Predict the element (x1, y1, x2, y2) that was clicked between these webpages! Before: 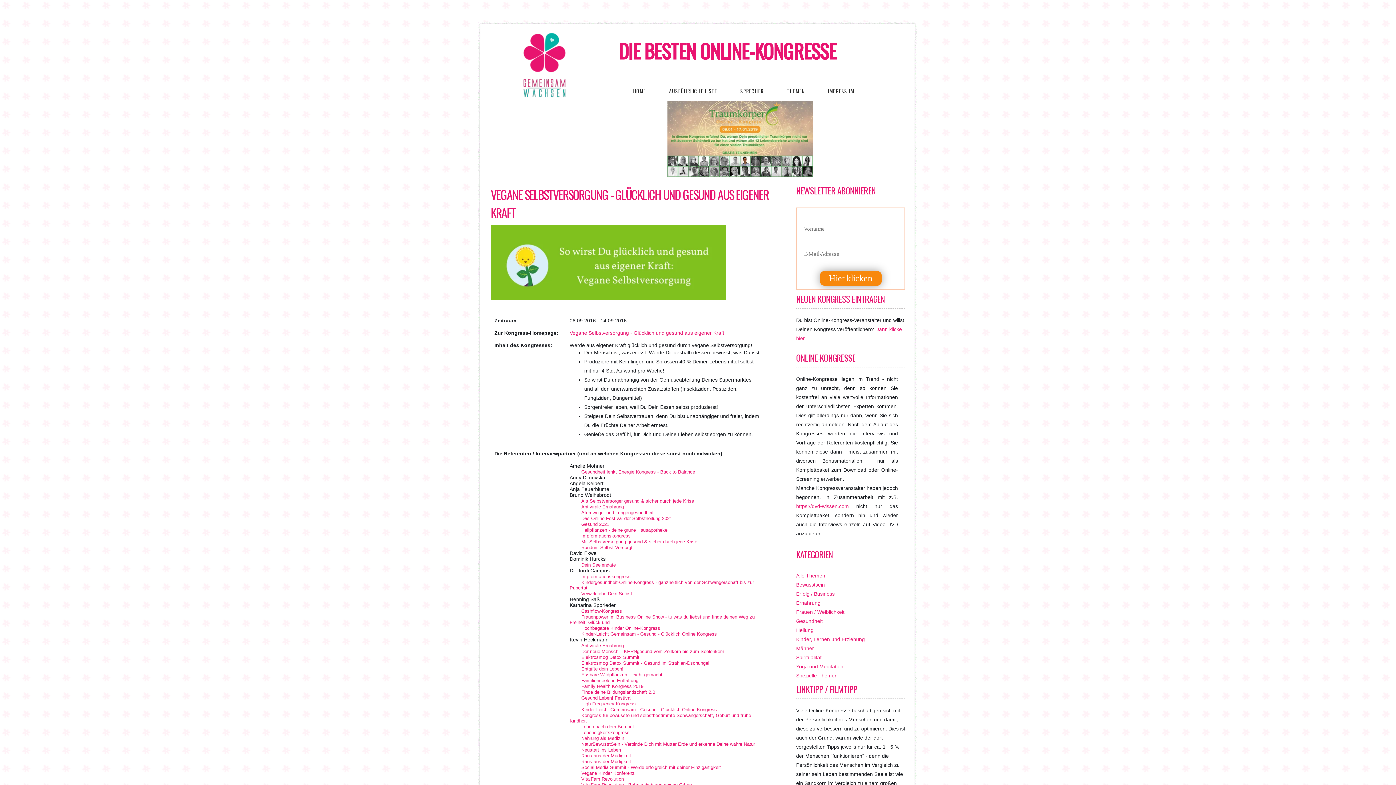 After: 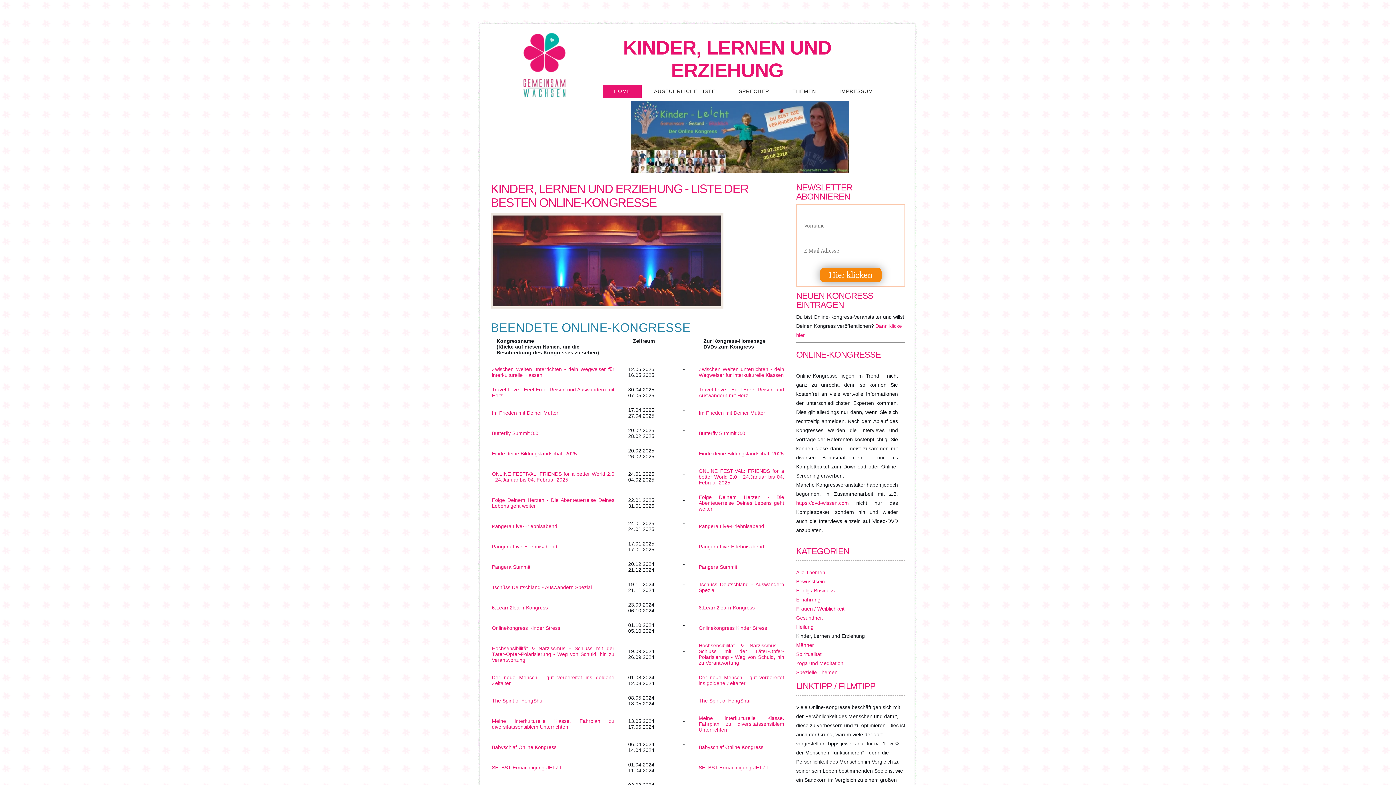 Action: label: Kinder, Lernen und Erziehung bbox: (796, 636, 865, 642)